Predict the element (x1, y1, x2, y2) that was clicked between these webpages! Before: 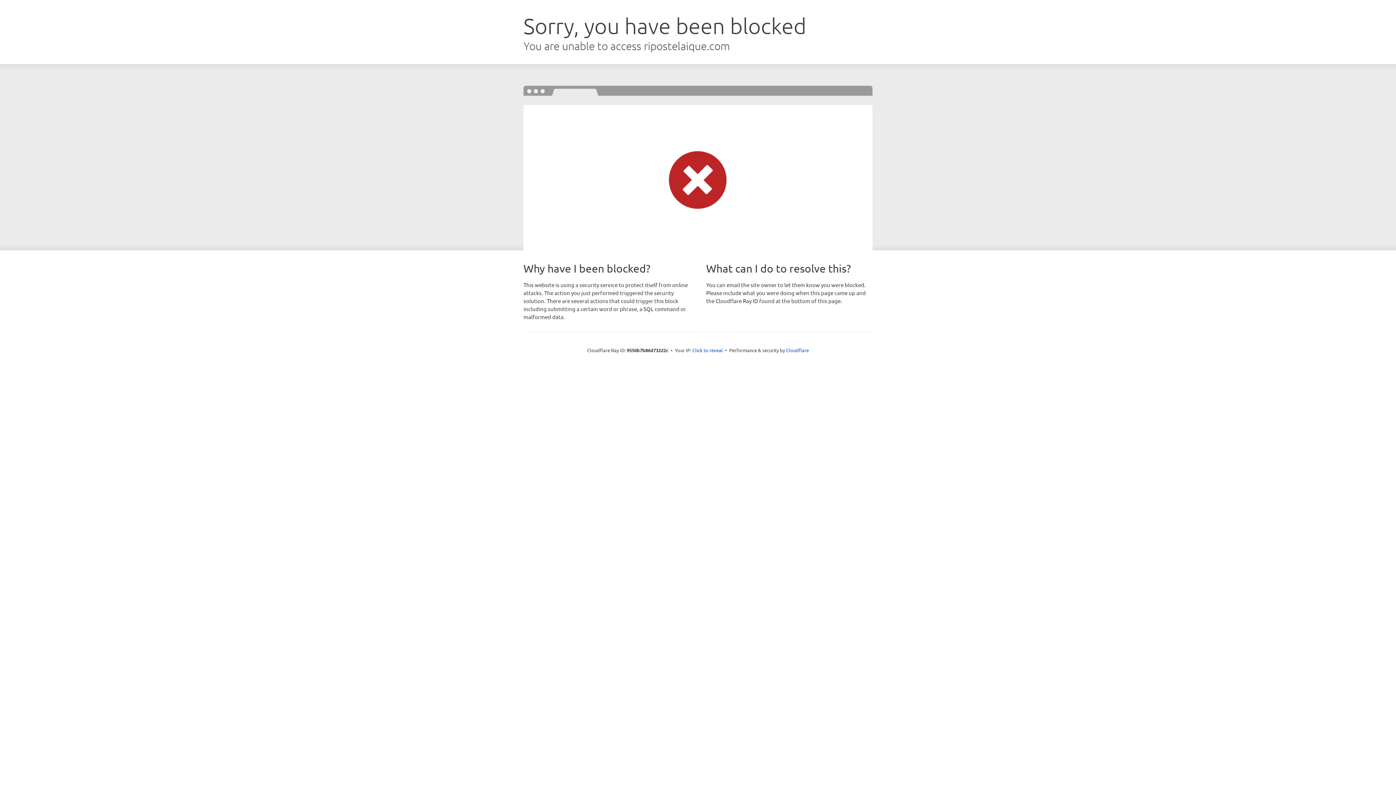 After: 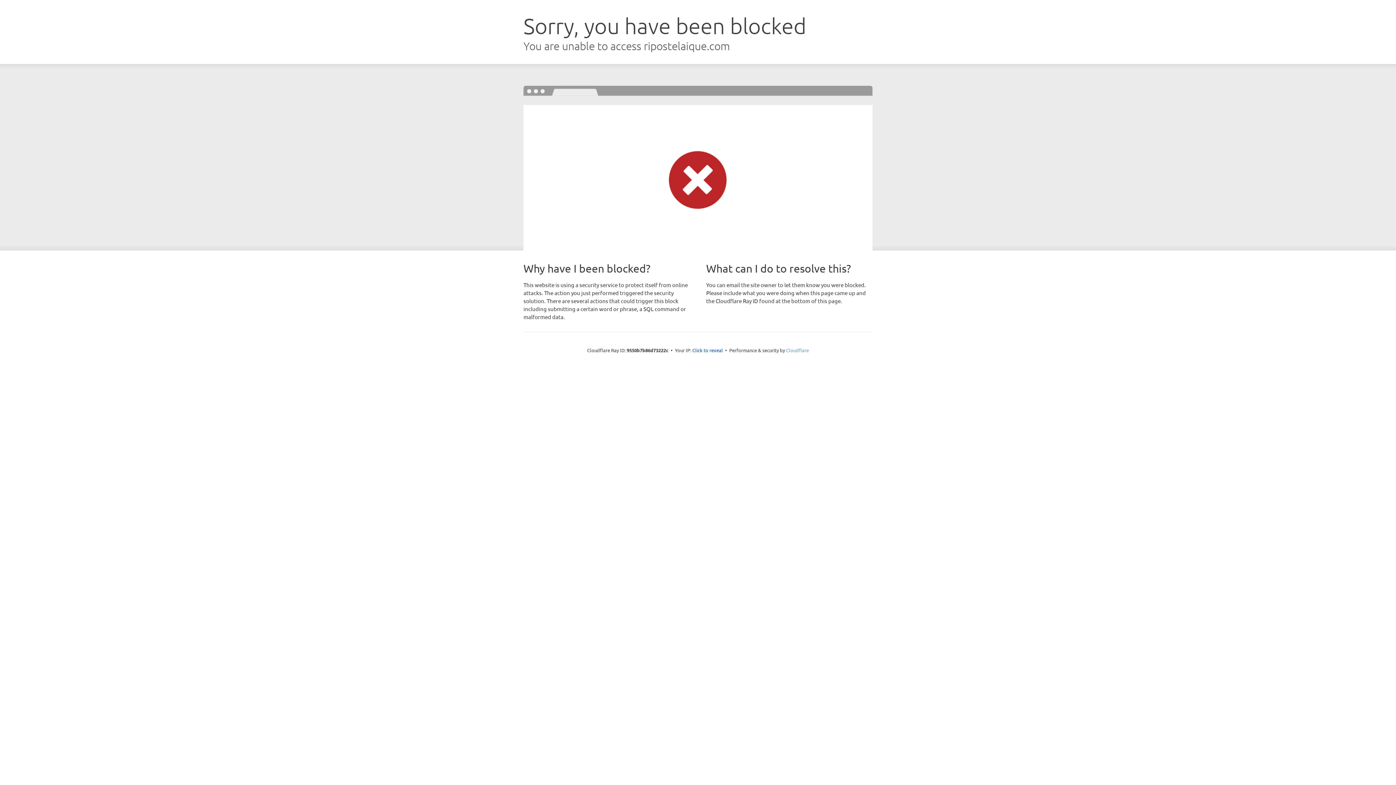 Action: label: Cloudflare bbox: (786, 347, 809, 353)